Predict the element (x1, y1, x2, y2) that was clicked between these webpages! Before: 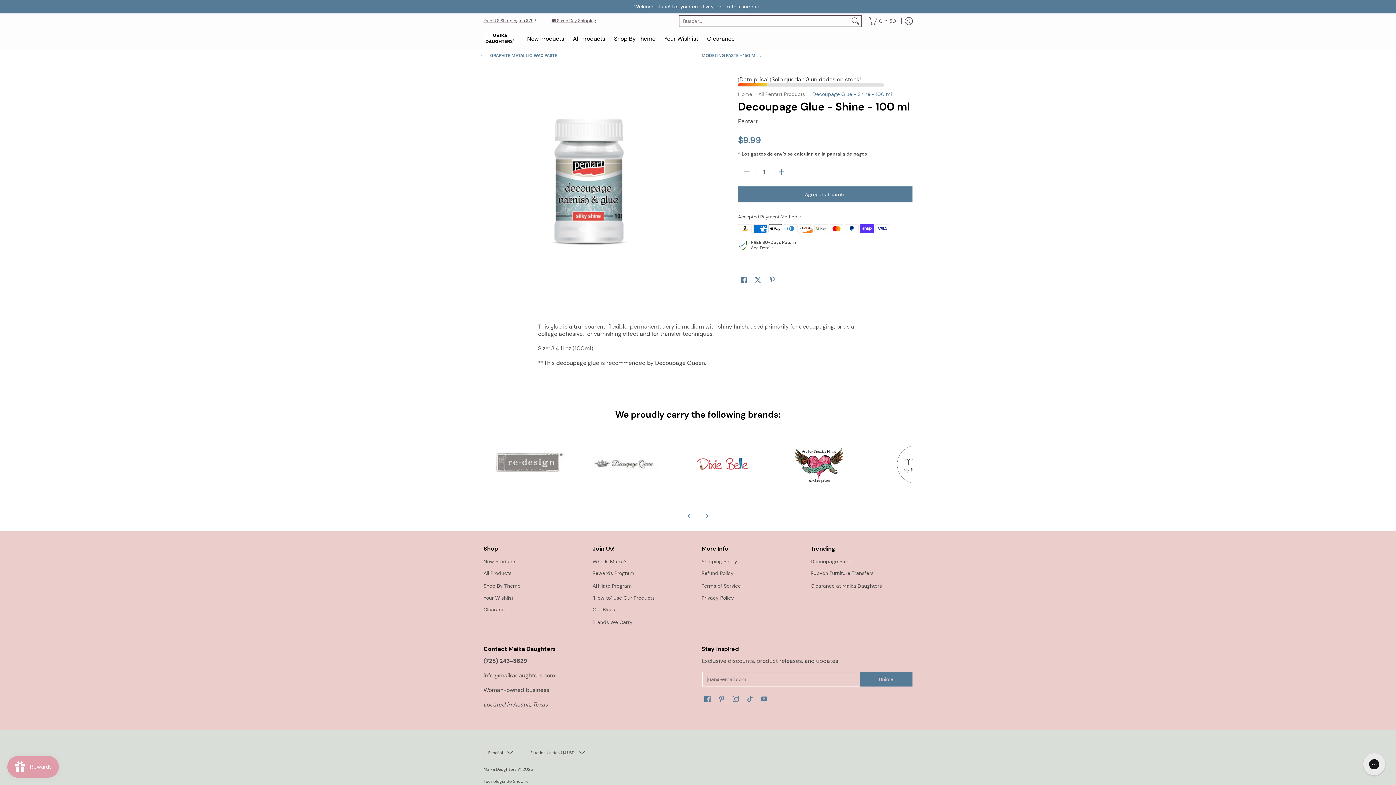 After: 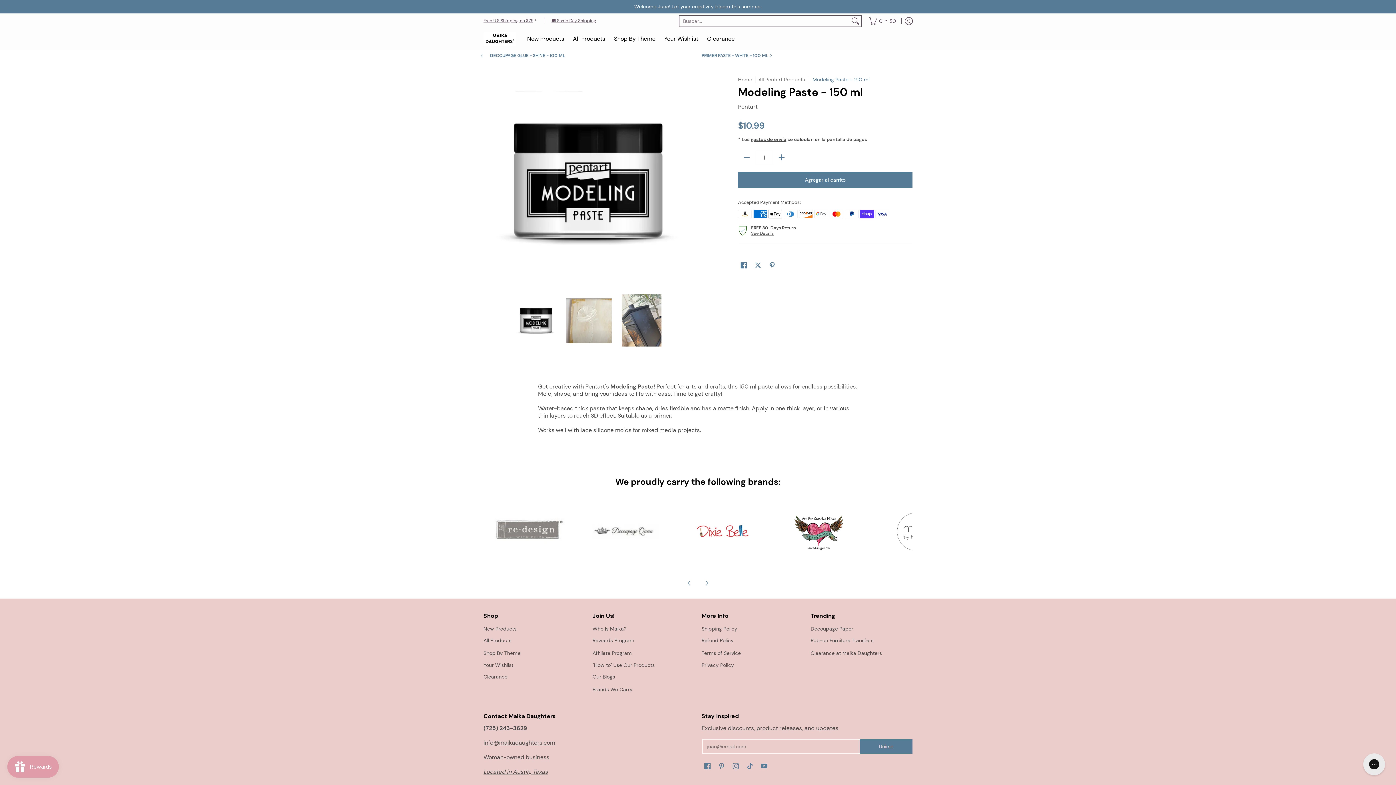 Action: label: MODELING PASTE - 150 ML bbox: (701, 53, 758, 57)